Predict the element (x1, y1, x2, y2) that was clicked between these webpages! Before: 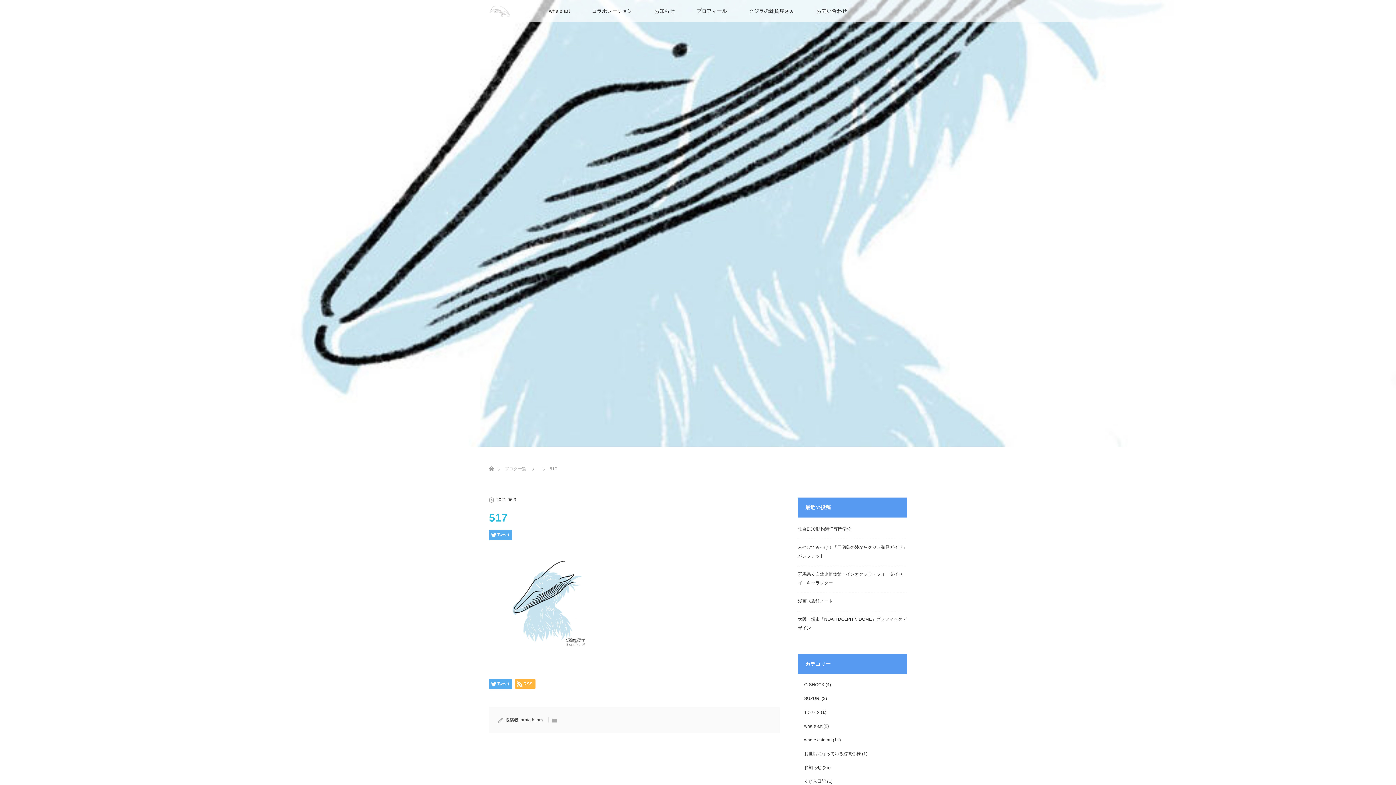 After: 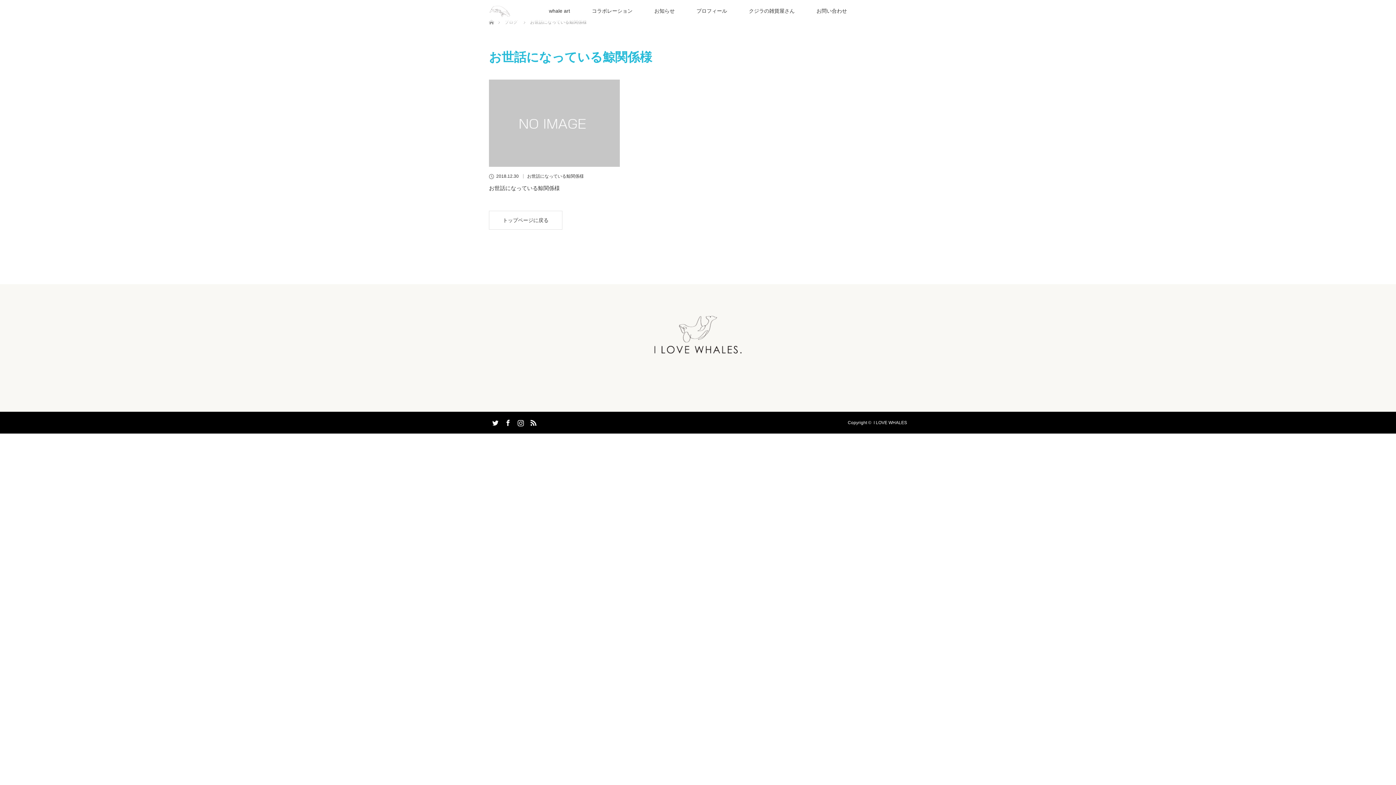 Action: label: お世話になっている鯨関係様 bbox: (804, 751, 861, 756)